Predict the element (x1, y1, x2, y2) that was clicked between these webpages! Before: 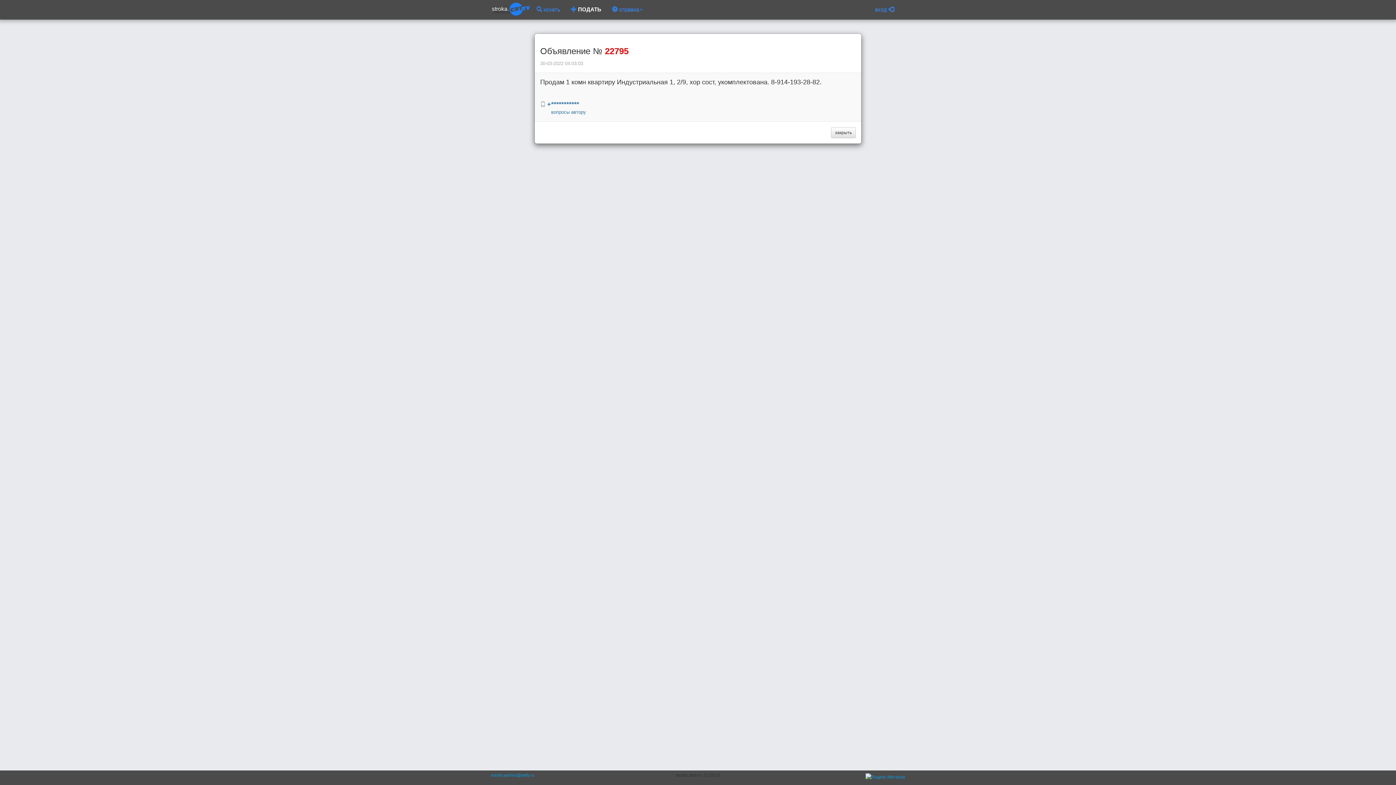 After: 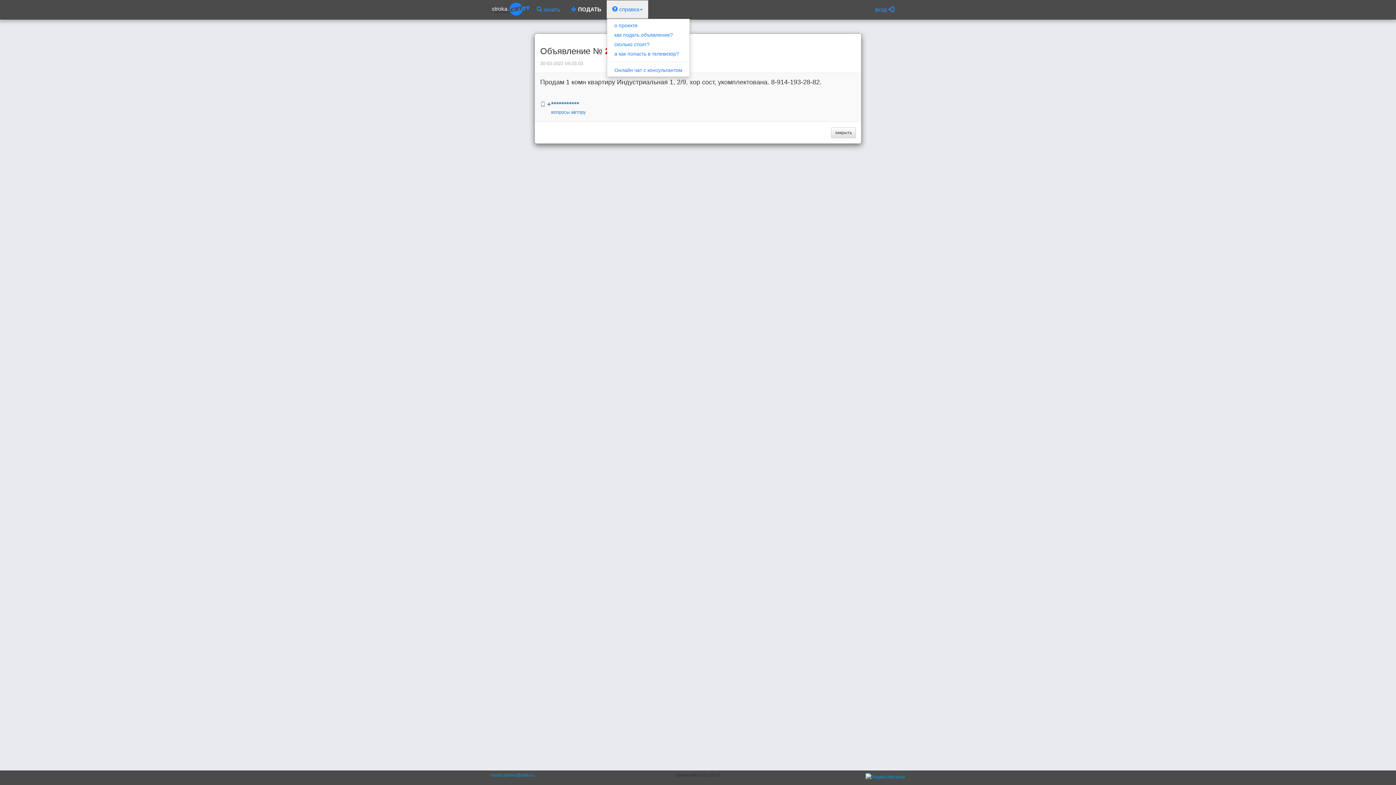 Action: bbox: (606, 0, 648, 18) label:  справка